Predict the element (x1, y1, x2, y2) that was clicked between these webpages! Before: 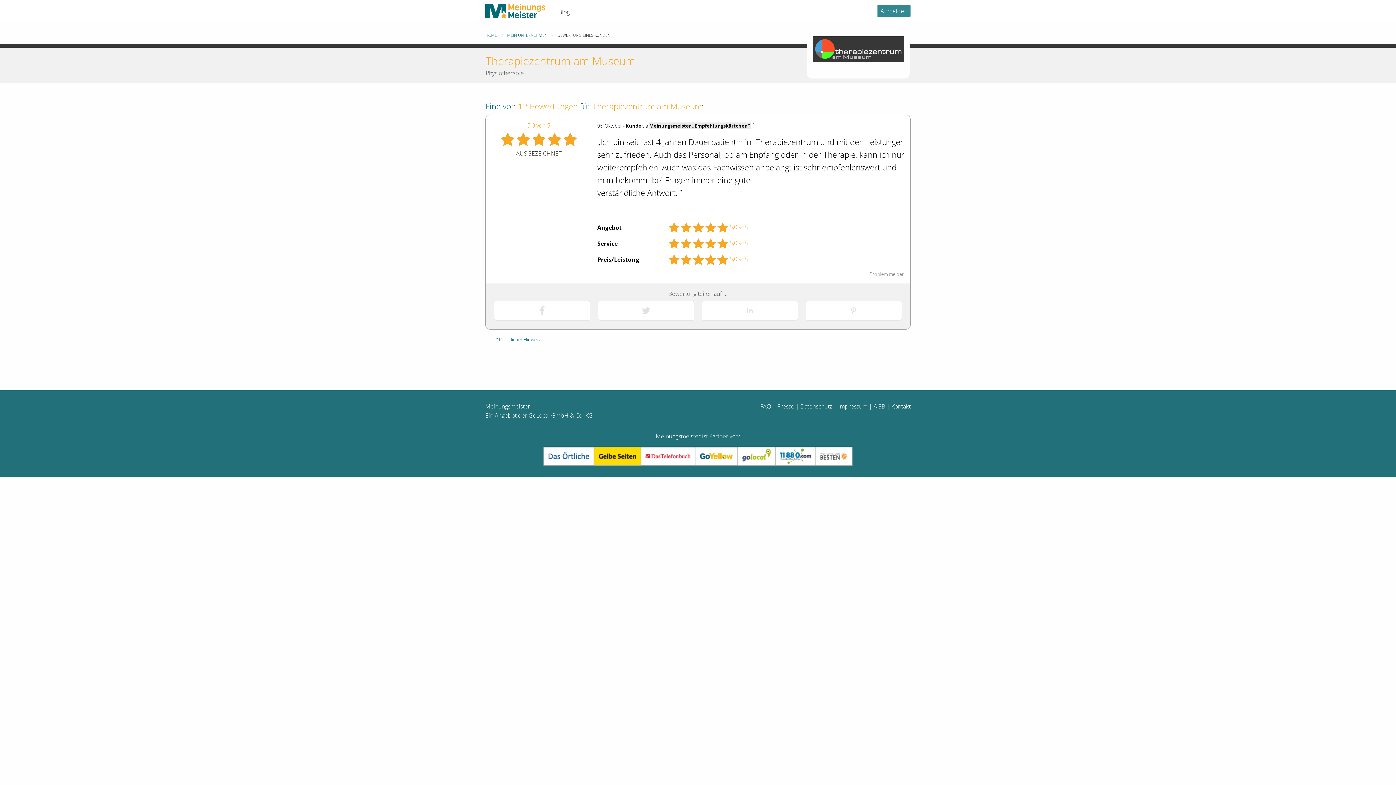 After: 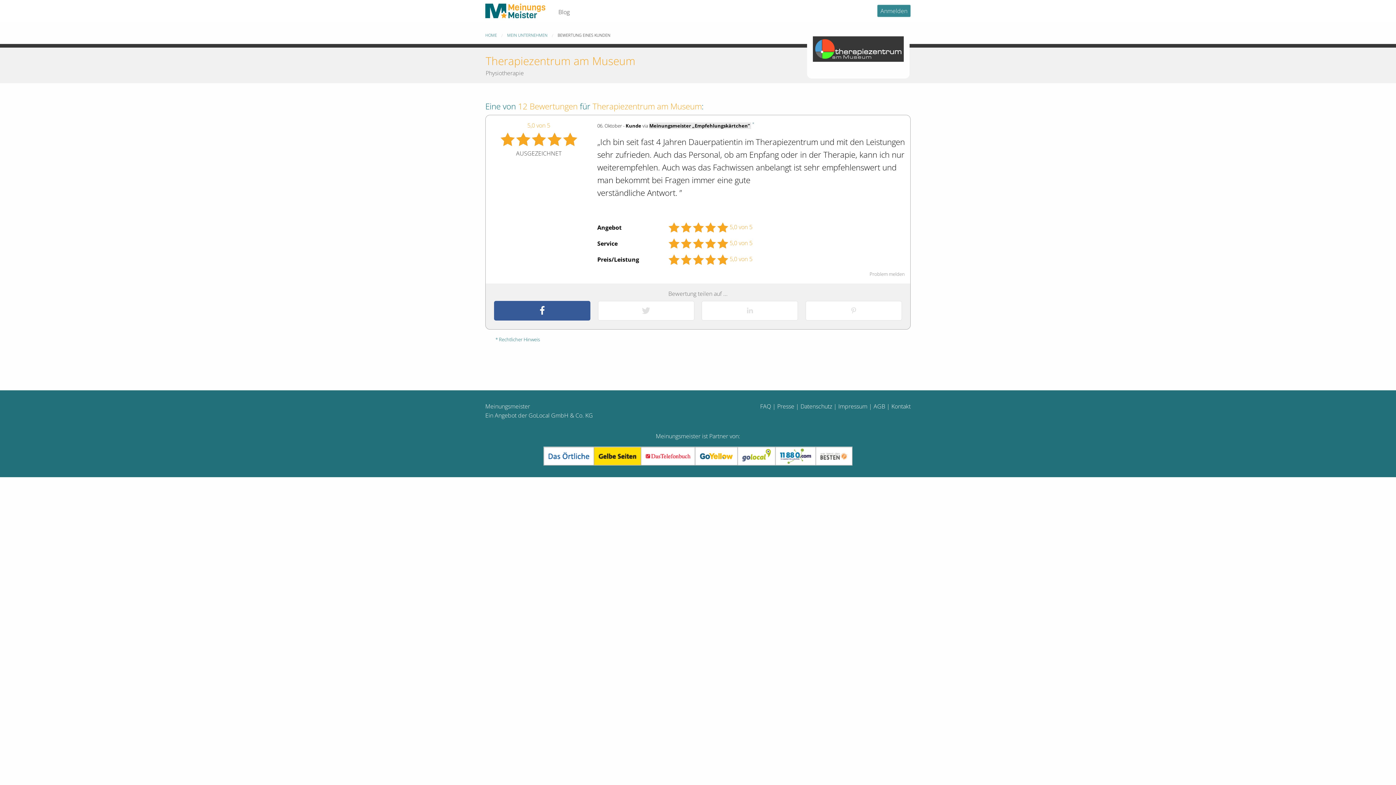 Action: label: Bei Facebook teilen bbox: (494, 300, 590, 320)